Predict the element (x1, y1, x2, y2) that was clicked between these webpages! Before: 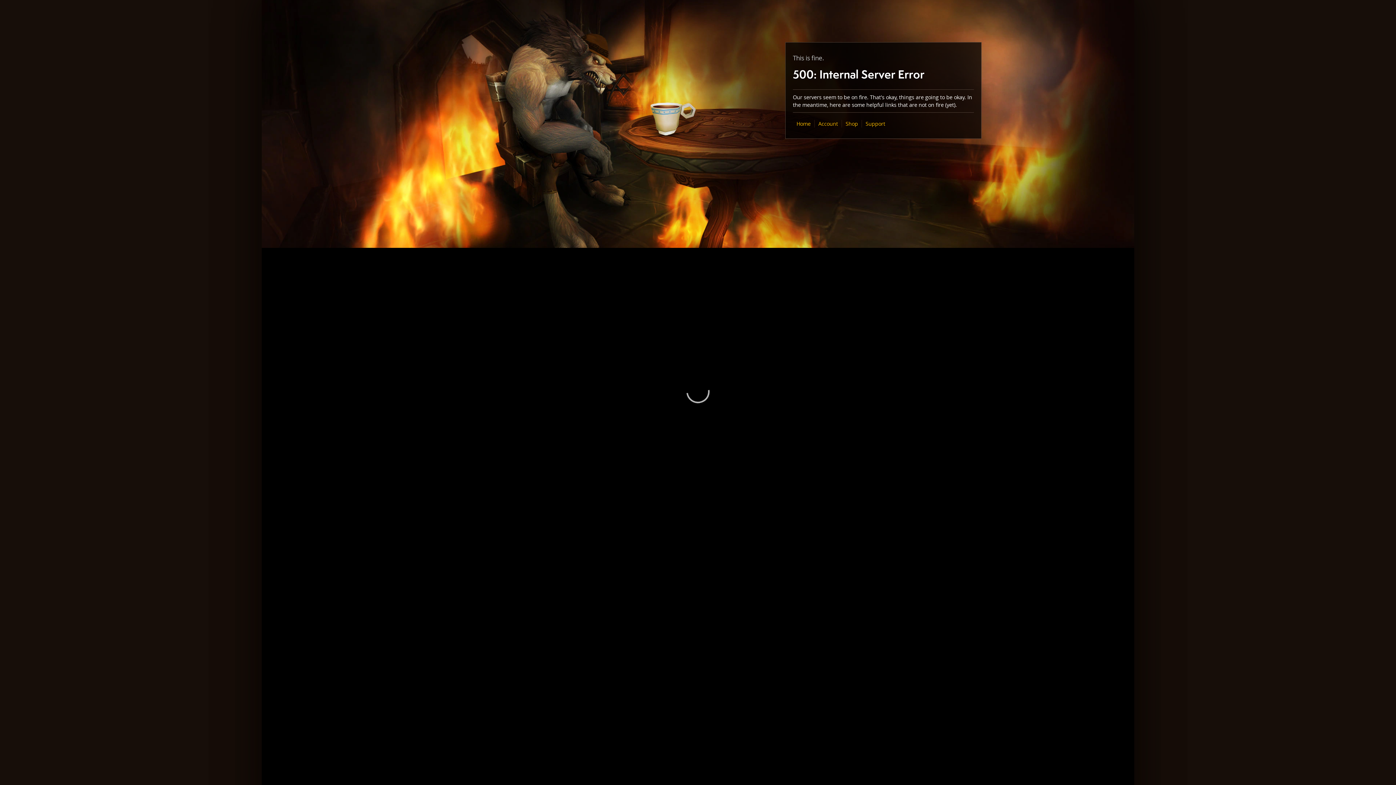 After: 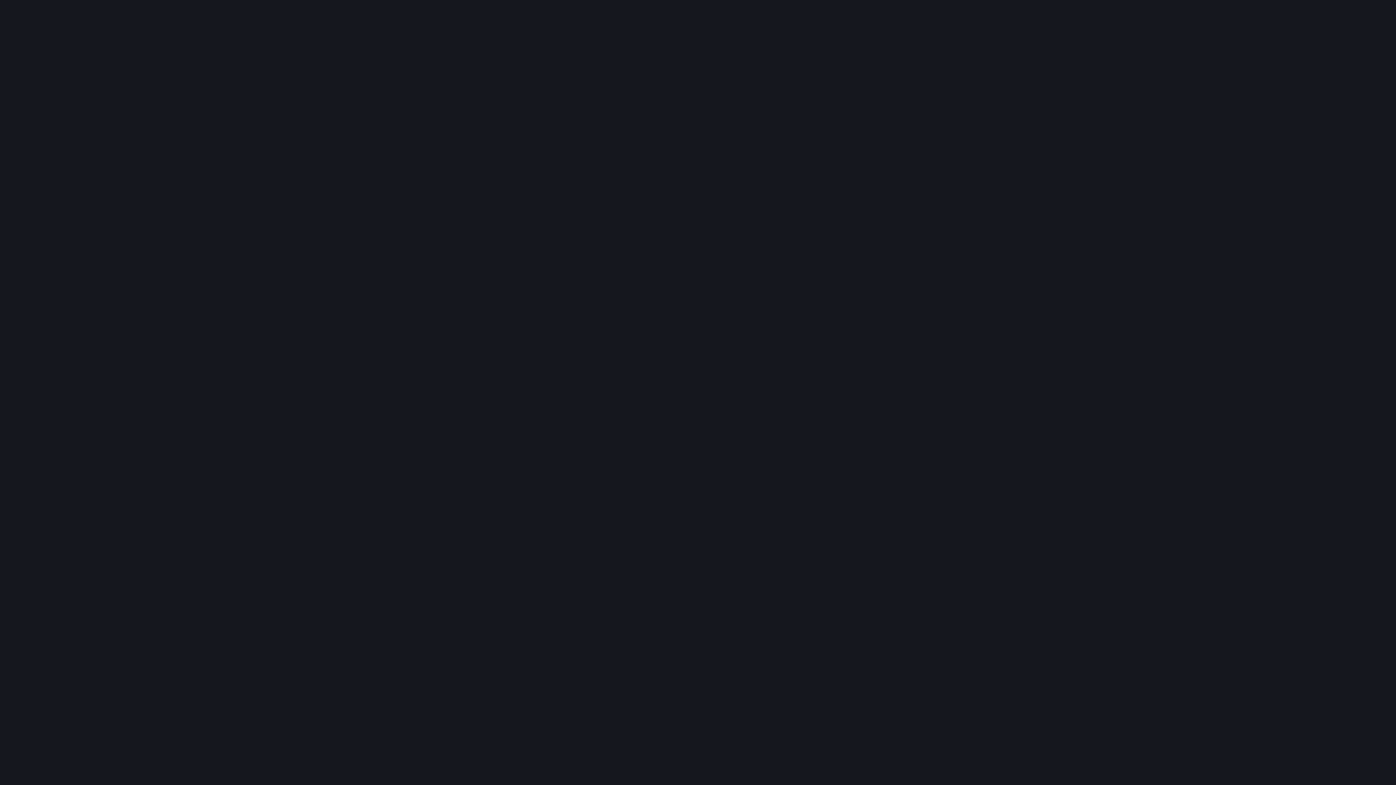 Action: label: Shop bbox: (845, 120, 858, 127)